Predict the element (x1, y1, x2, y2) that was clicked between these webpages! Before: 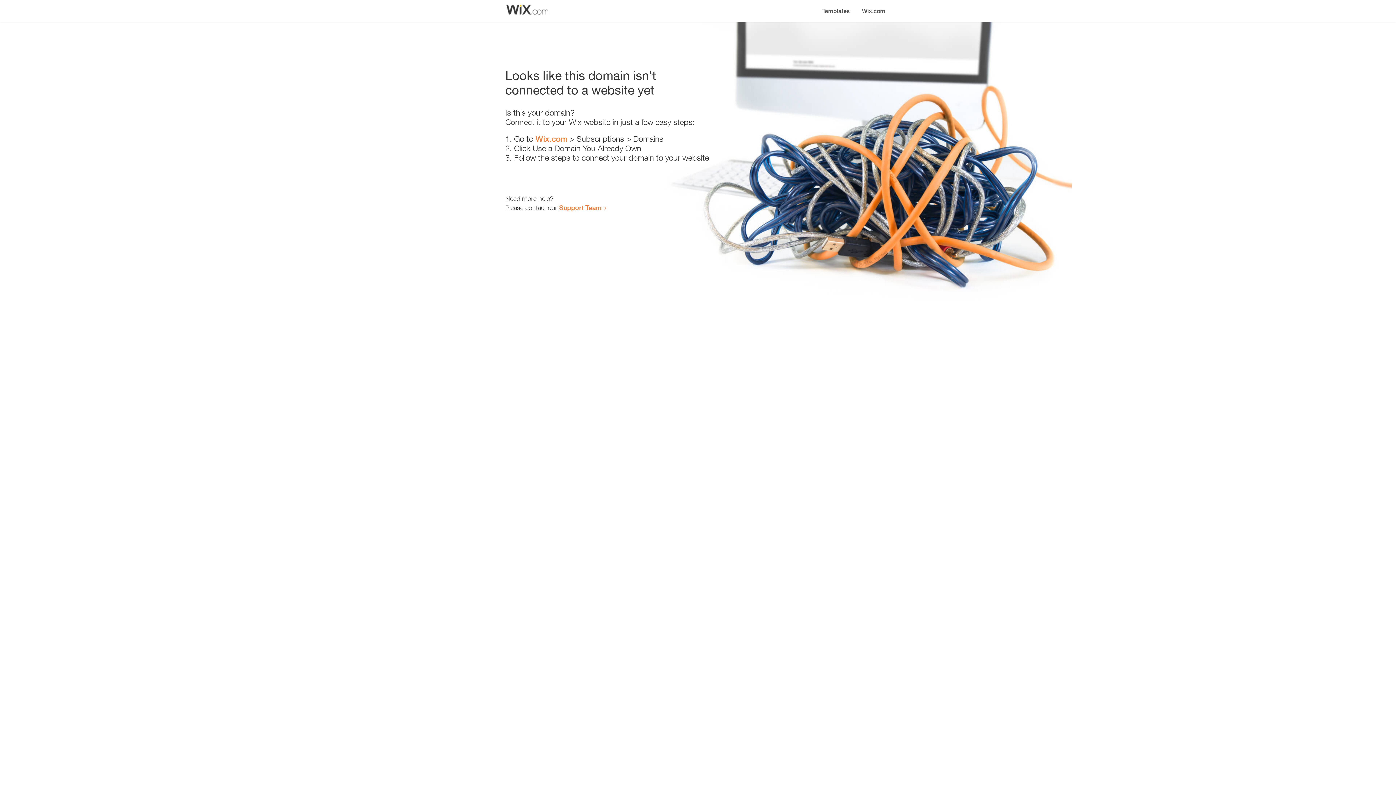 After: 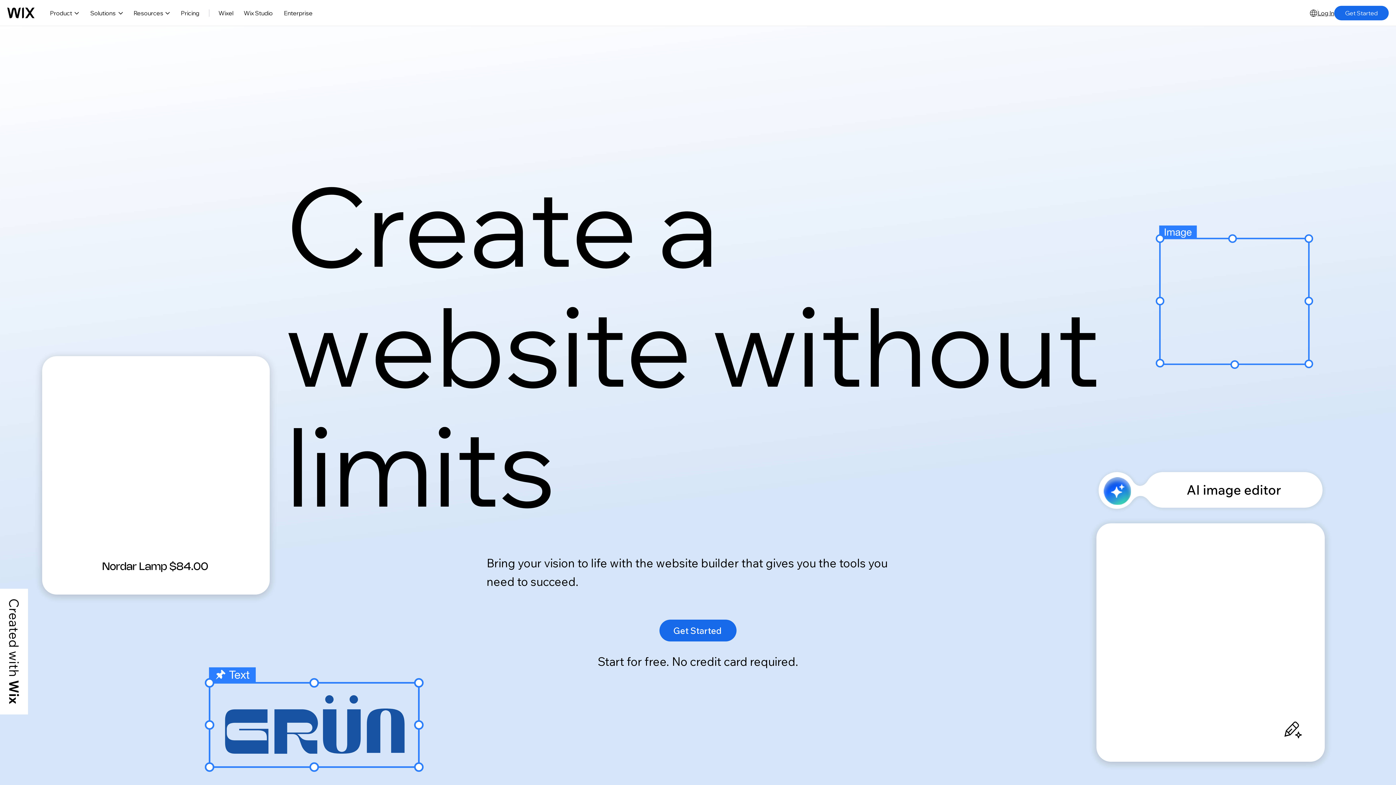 Action: bbox: (535, 134, 567, 143) label: Wix.com